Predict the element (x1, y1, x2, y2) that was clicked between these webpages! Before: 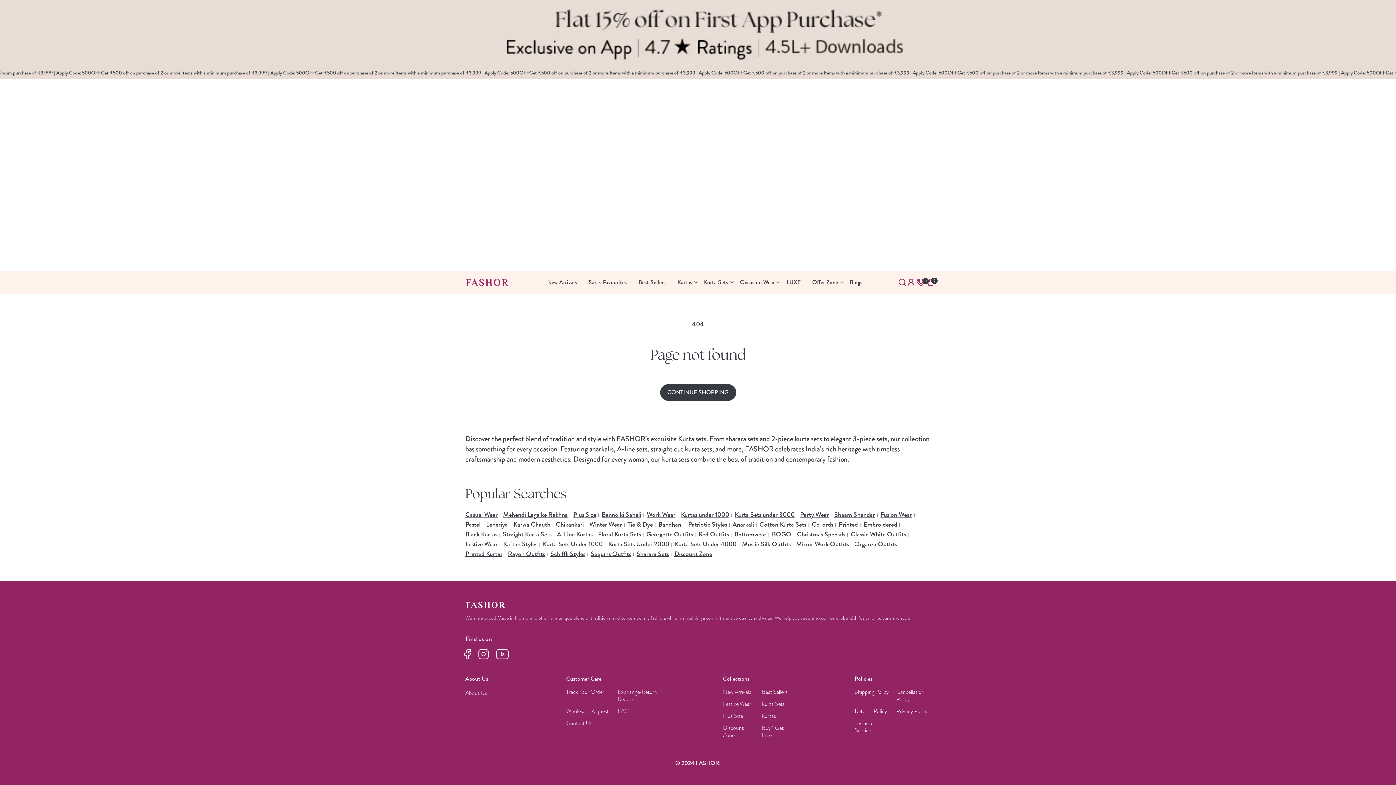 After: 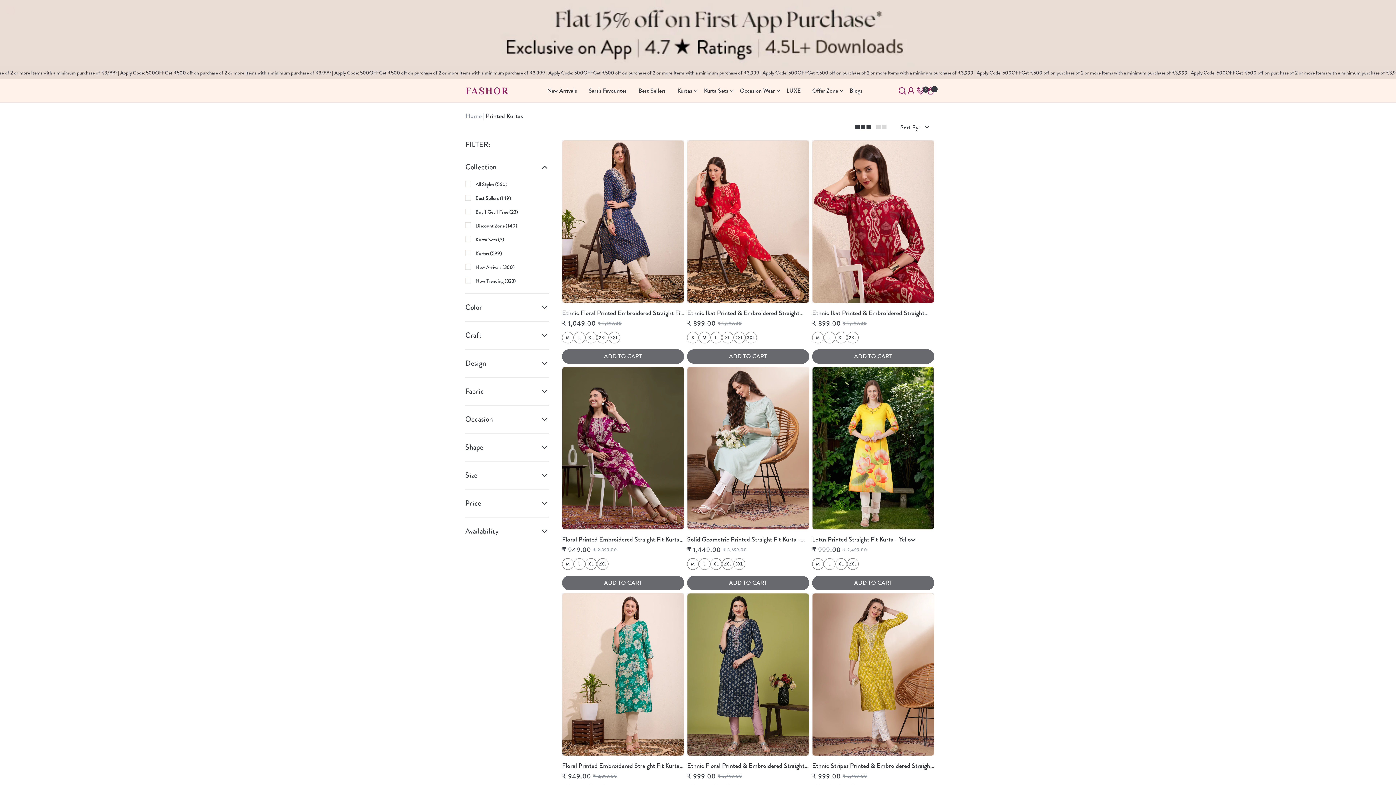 Action: label: Printed Kurtas bbox: (465, 549, 502, 558)